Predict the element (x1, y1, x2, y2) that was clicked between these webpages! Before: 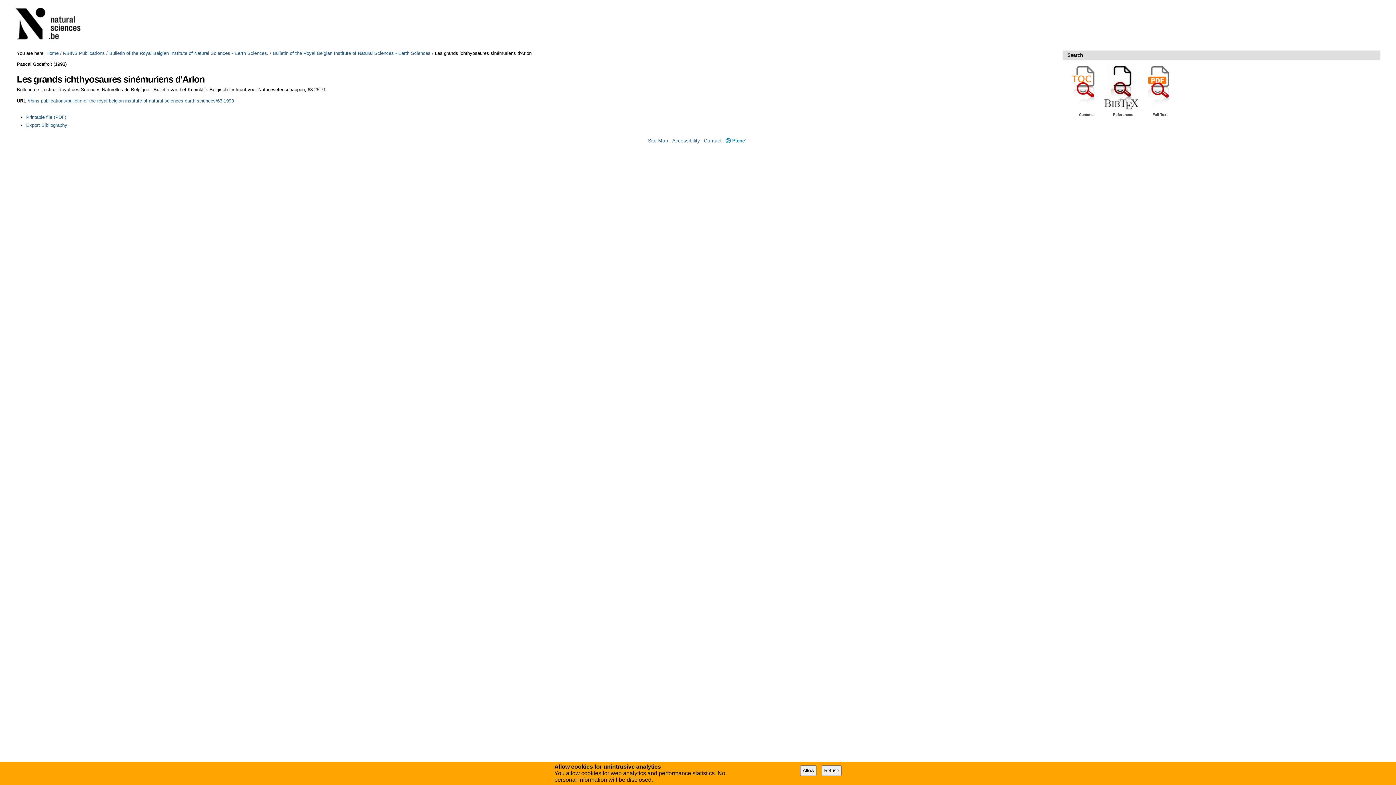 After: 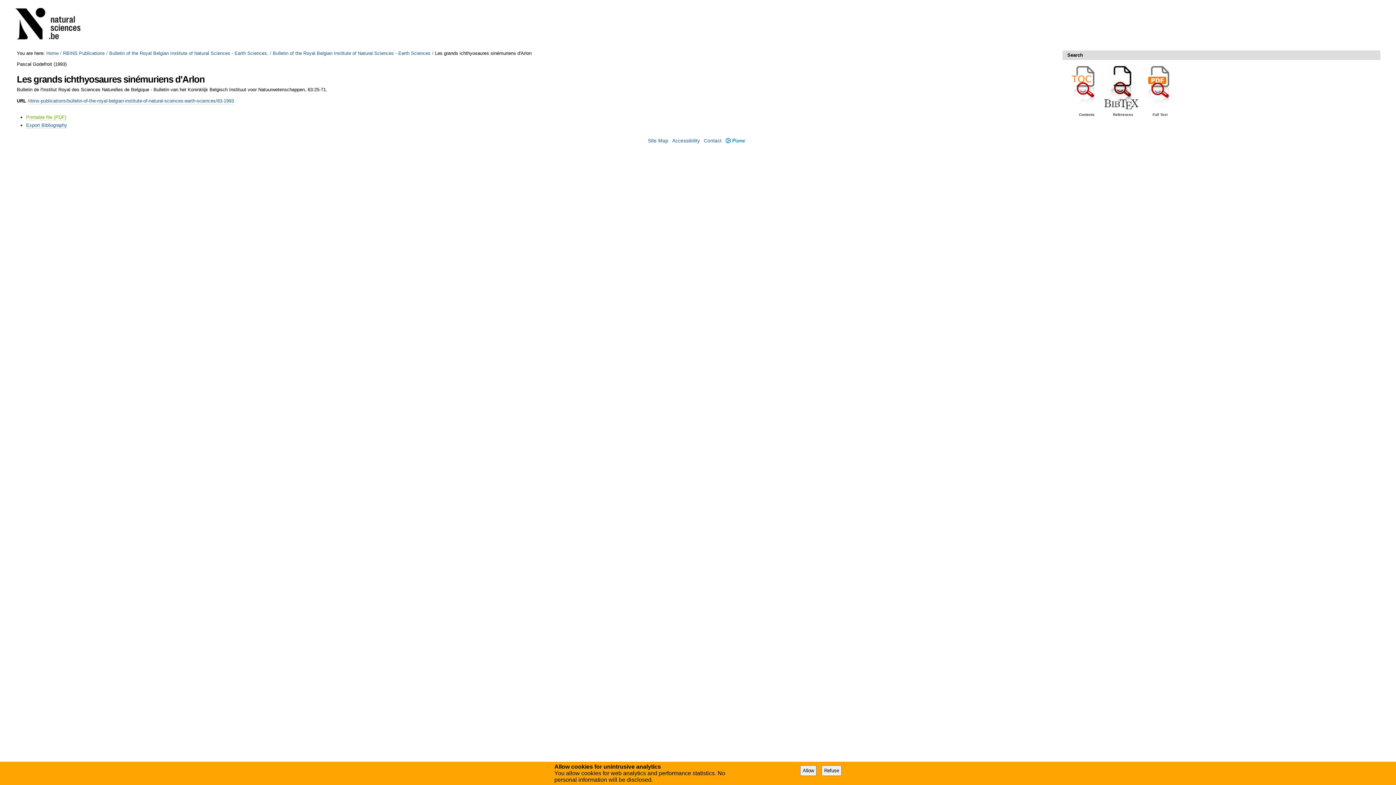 Action: bbox: (26, 114, 66, 120) label: Printable file (PDF)